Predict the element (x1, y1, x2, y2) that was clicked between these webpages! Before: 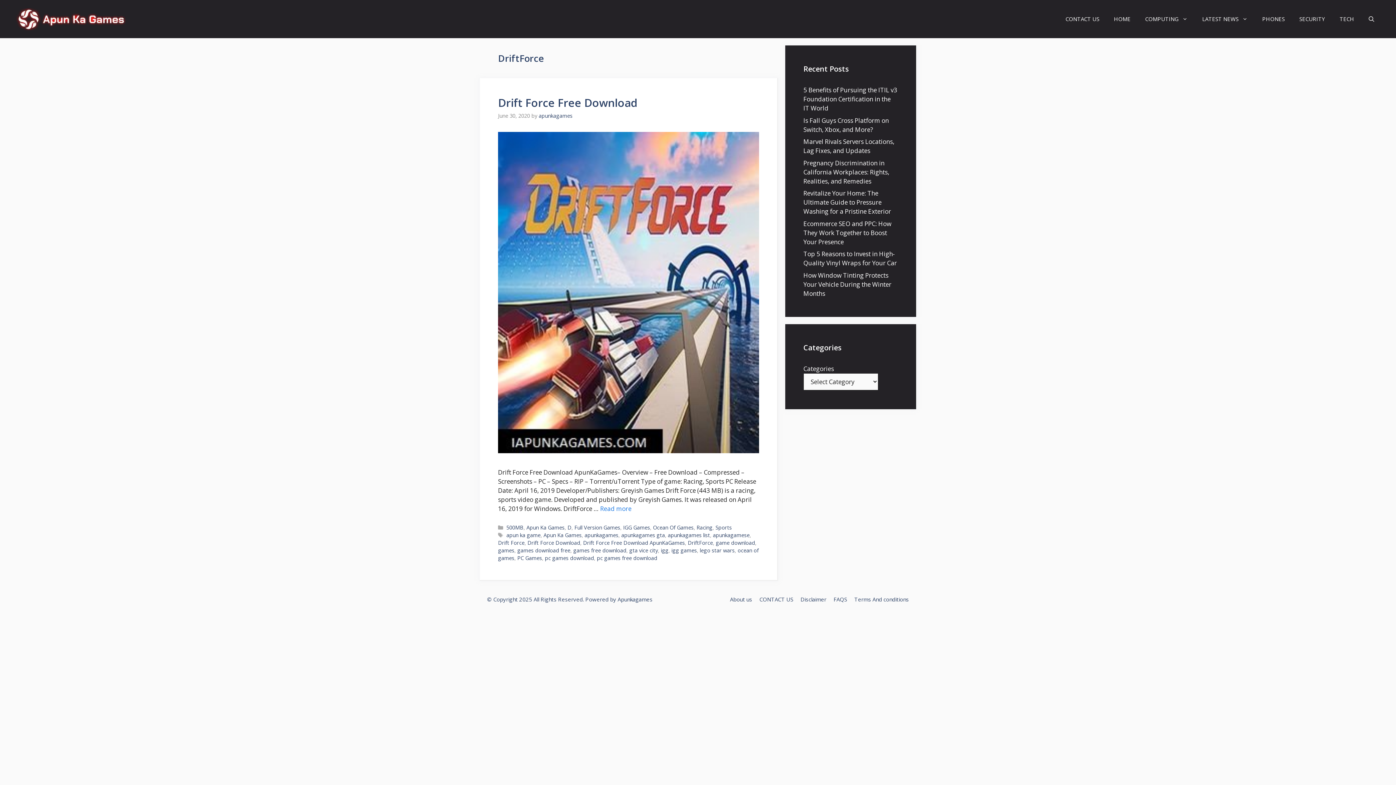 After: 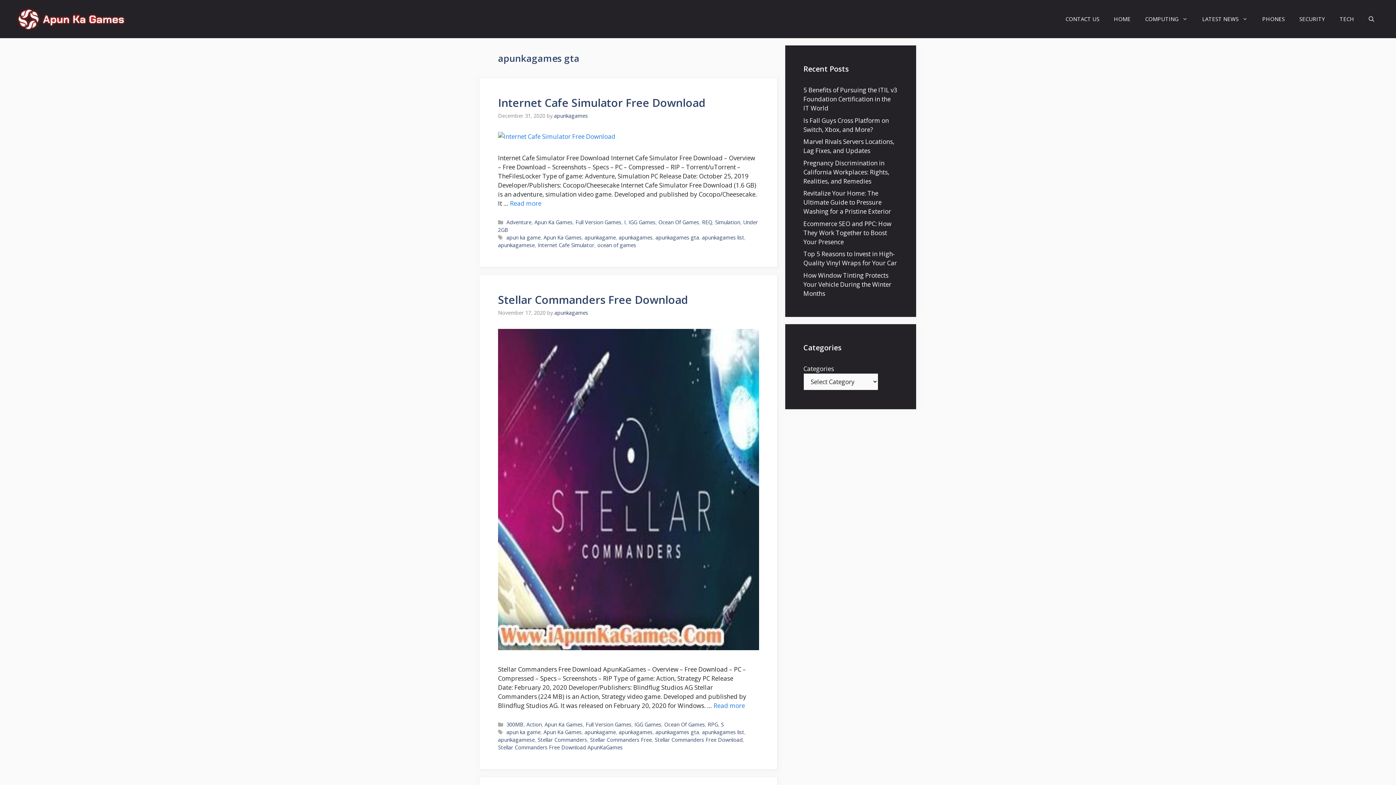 Action: label: apunkagames gta bbox: (621, 531, 665, 538)